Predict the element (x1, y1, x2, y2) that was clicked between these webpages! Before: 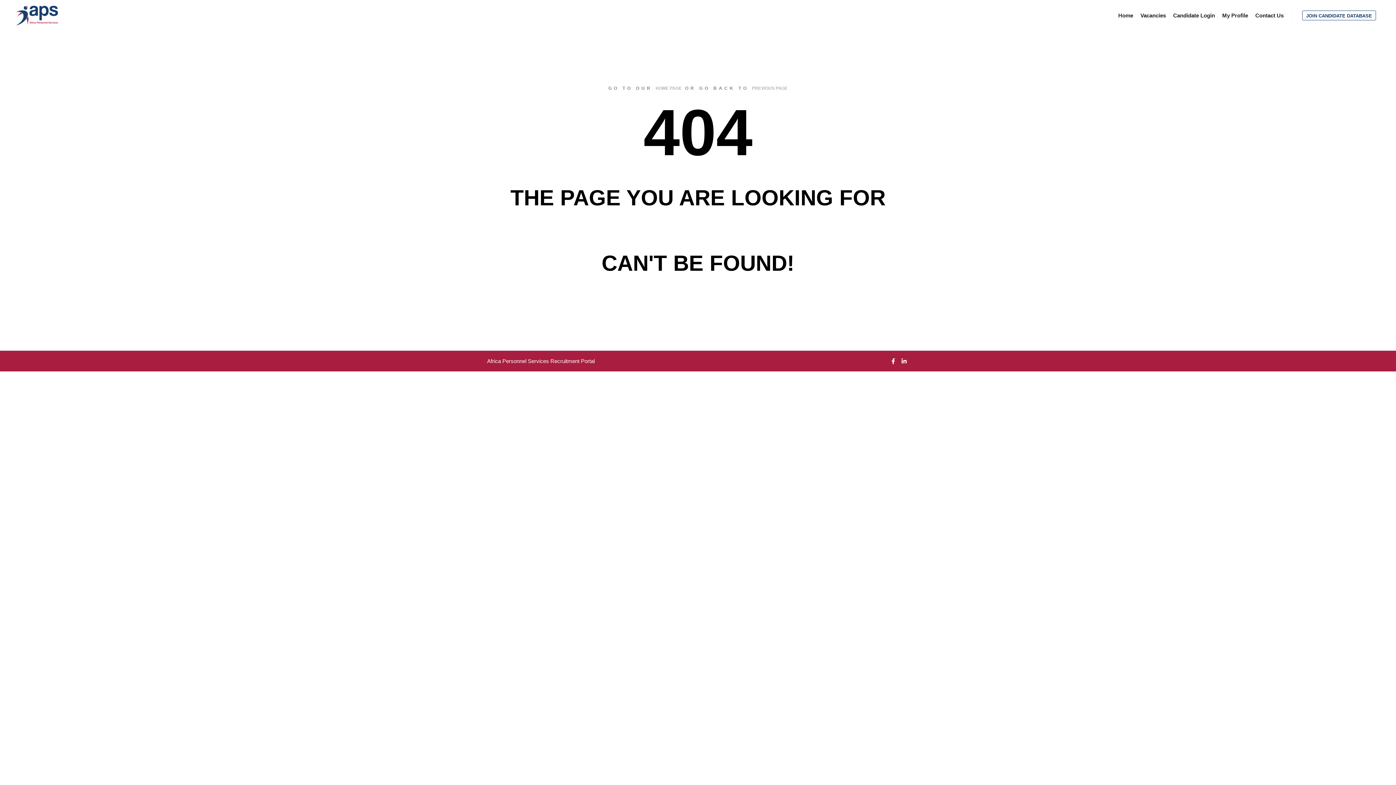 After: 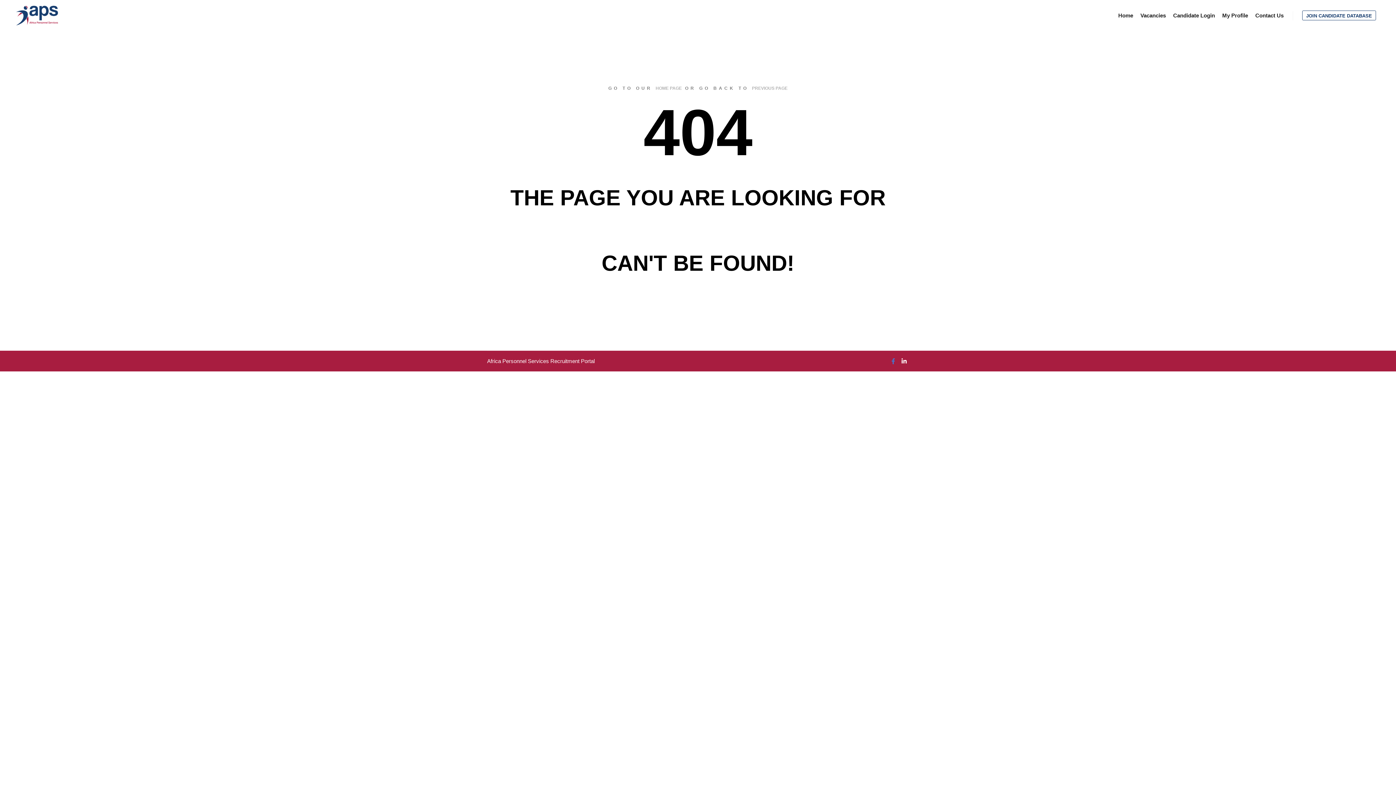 Action: bbox: (888, 356, 898, 366)